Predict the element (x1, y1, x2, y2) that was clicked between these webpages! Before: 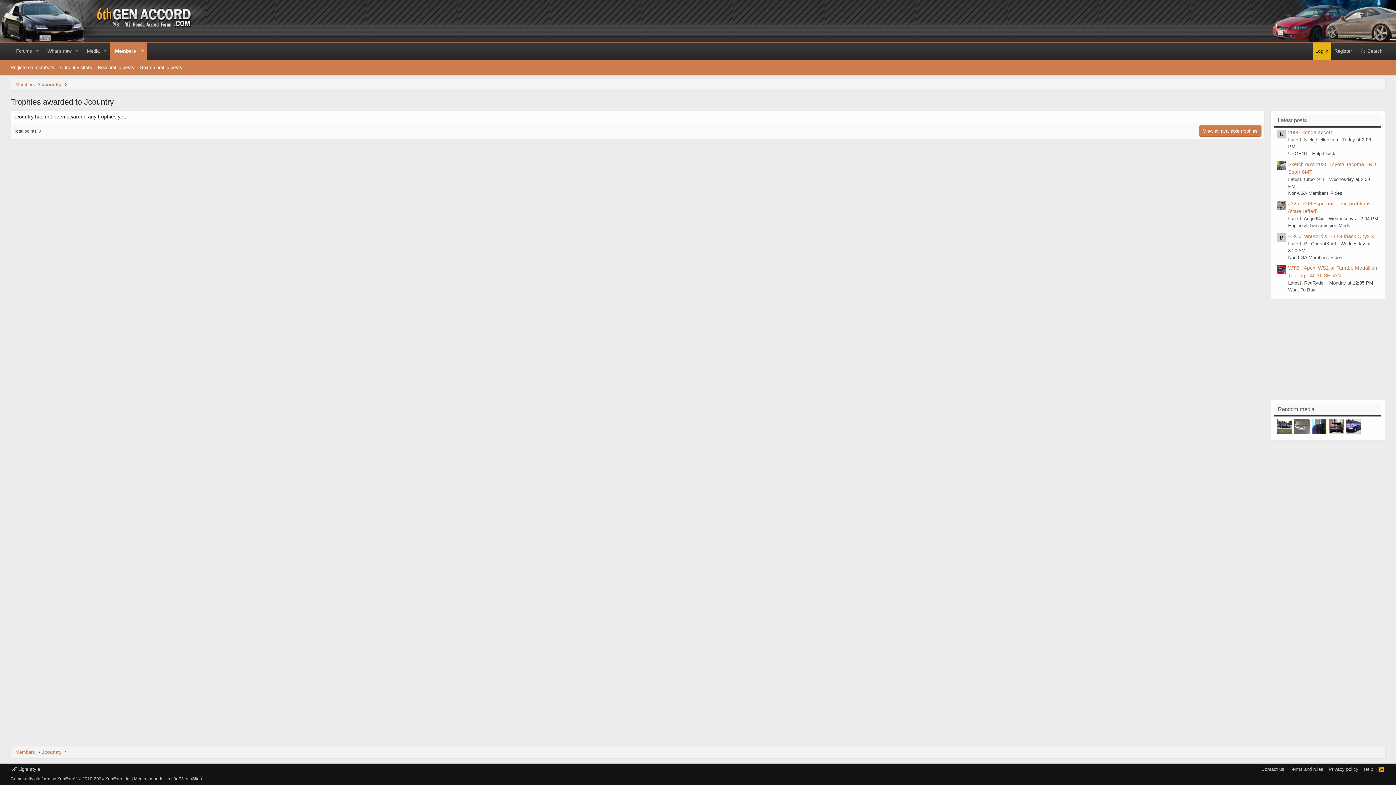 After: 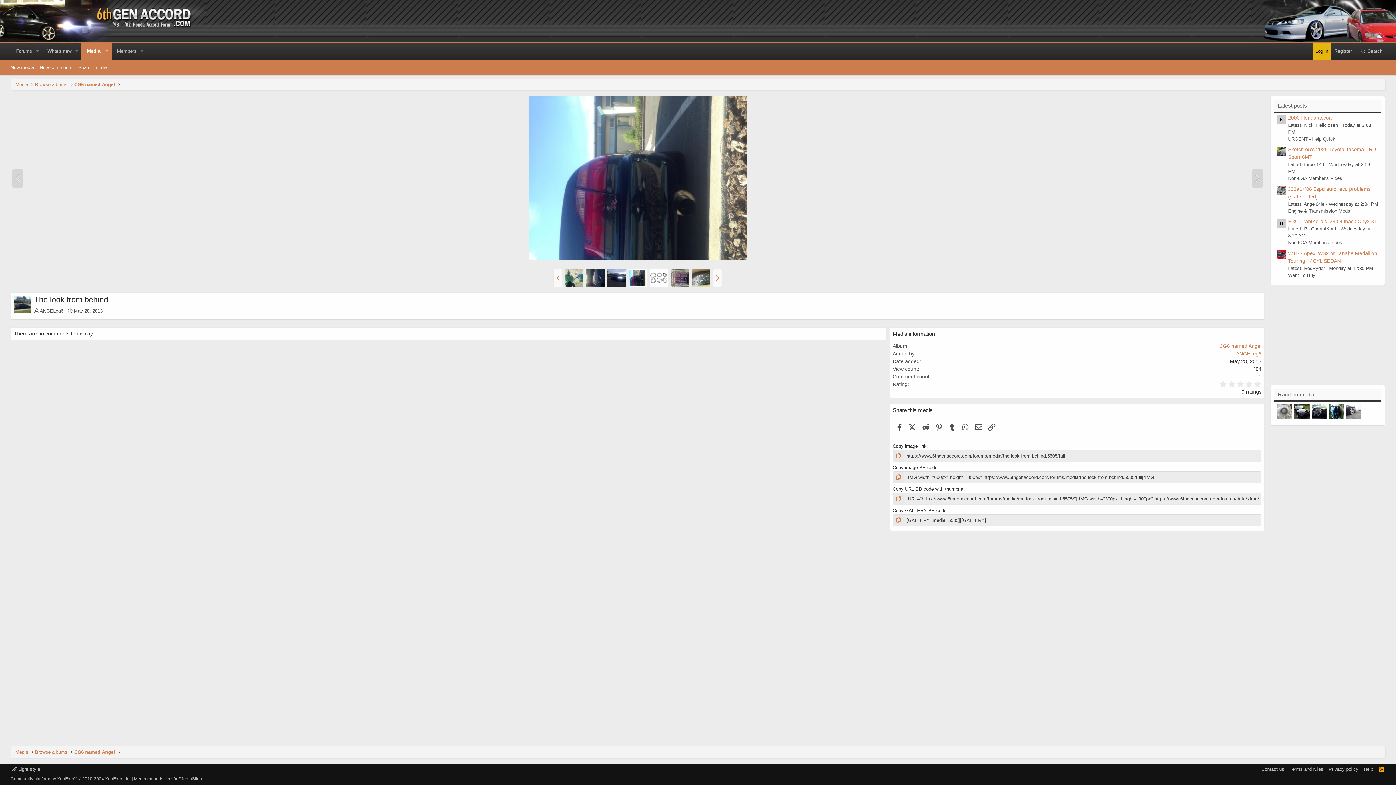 Action: bbox: (1311, 419, 1327, 434)